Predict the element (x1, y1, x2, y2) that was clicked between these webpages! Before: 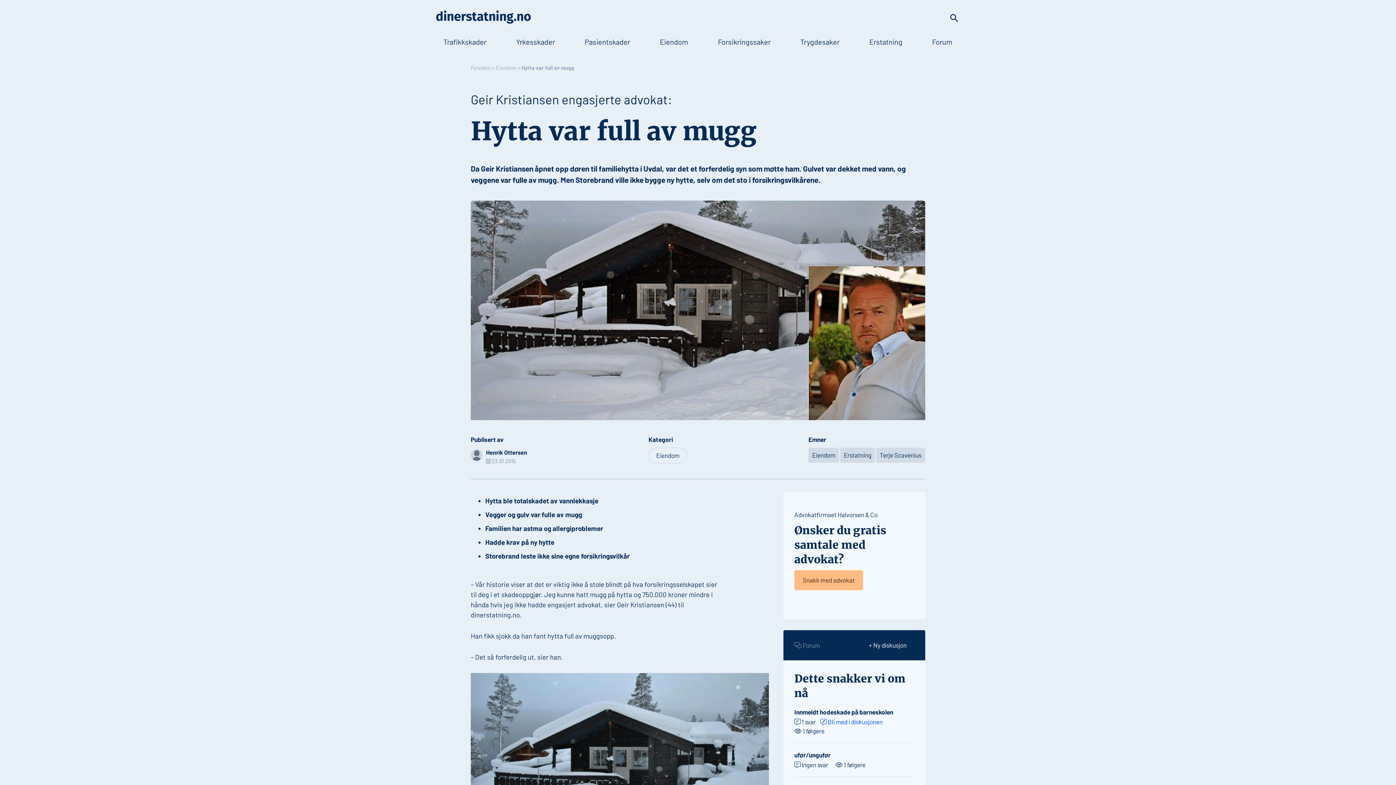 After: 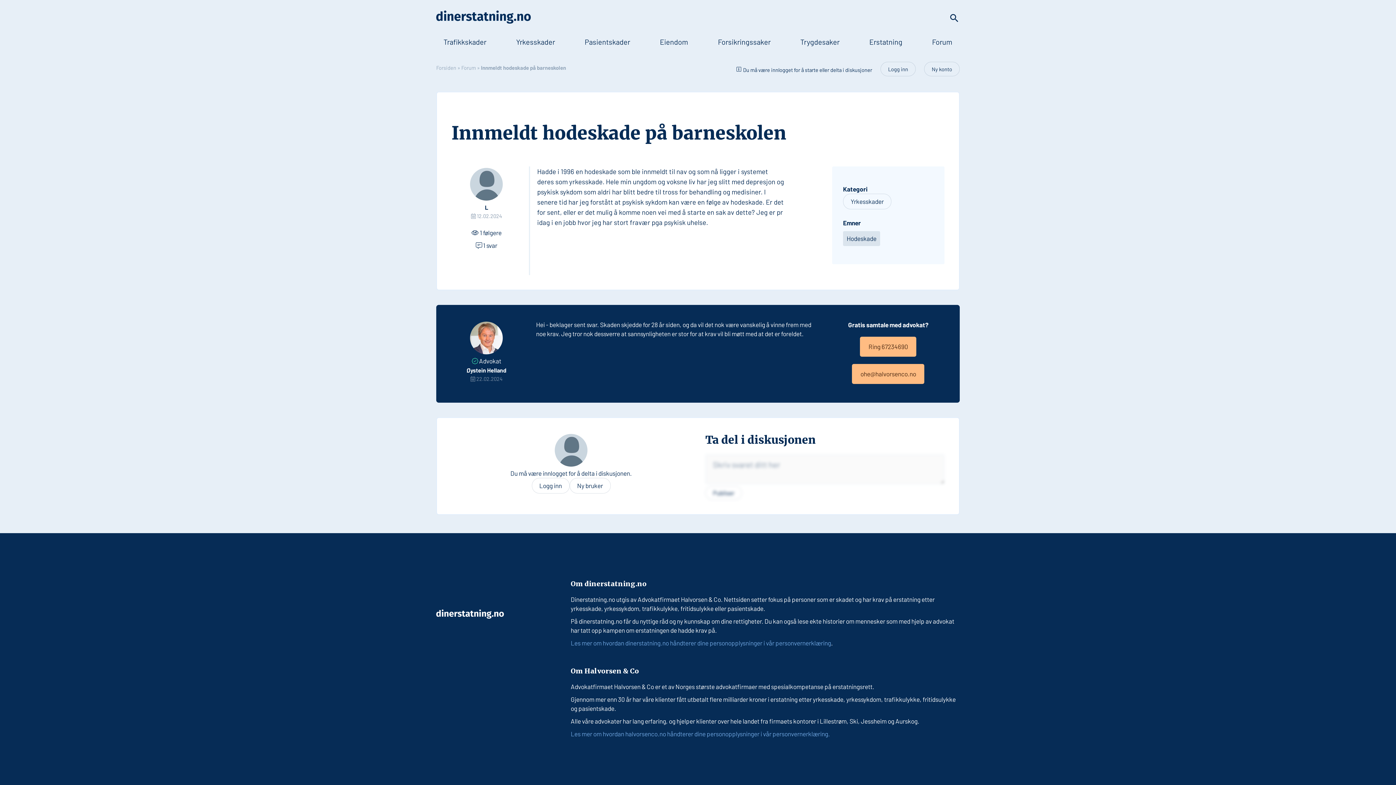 Action: label:  Bli med i diskusjonen bbox: (820, 718, 882, 725)